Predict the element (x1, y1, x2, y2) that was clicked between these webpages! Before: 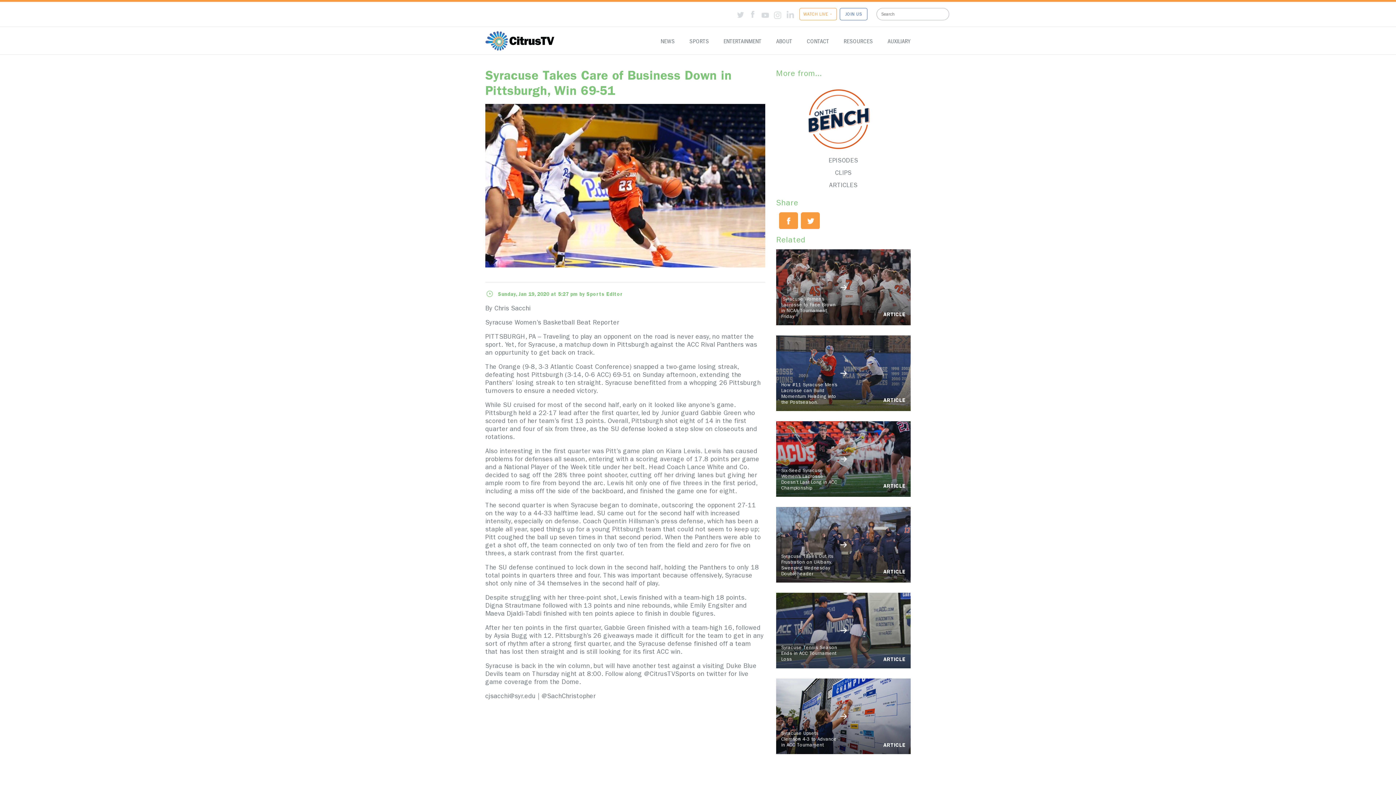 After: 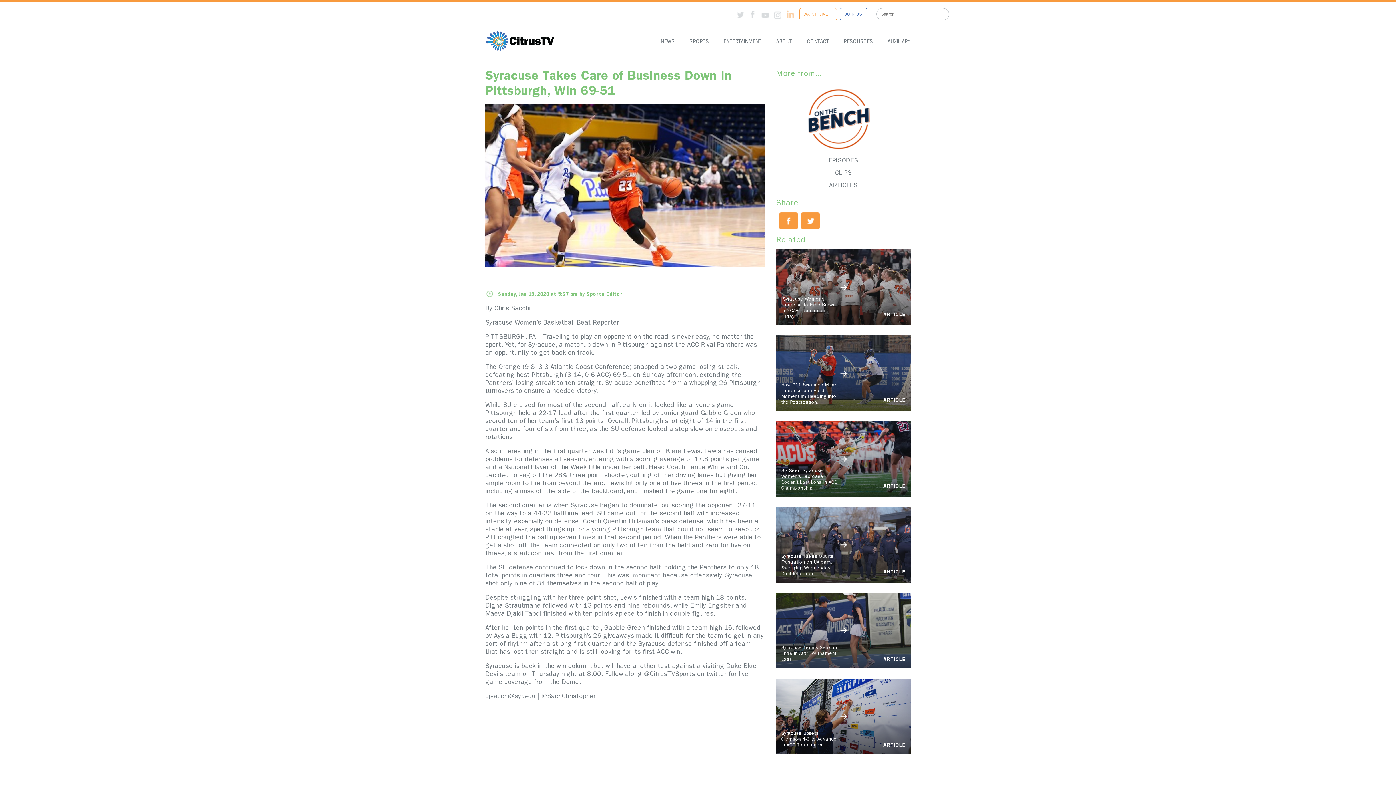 Action: bbox: (784, 7, 796, 20)